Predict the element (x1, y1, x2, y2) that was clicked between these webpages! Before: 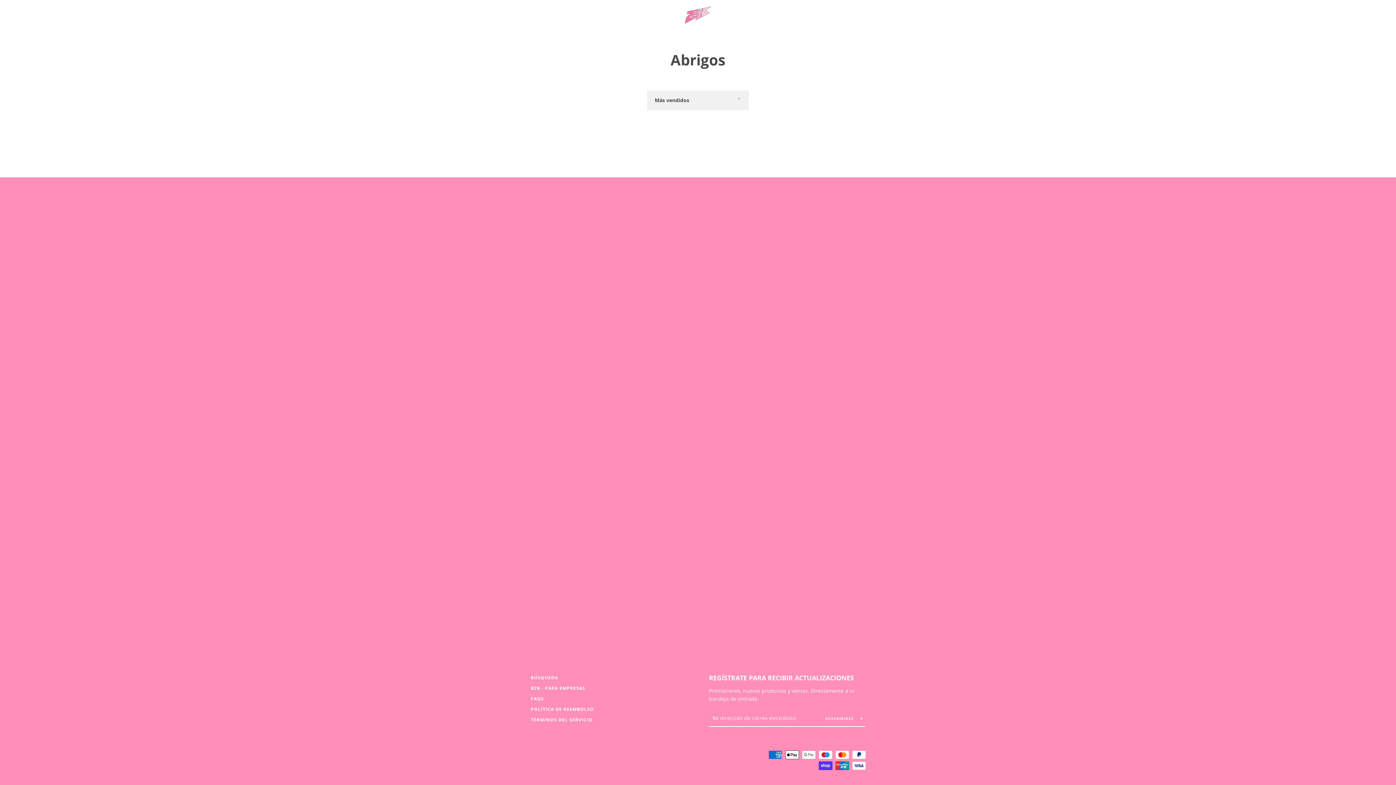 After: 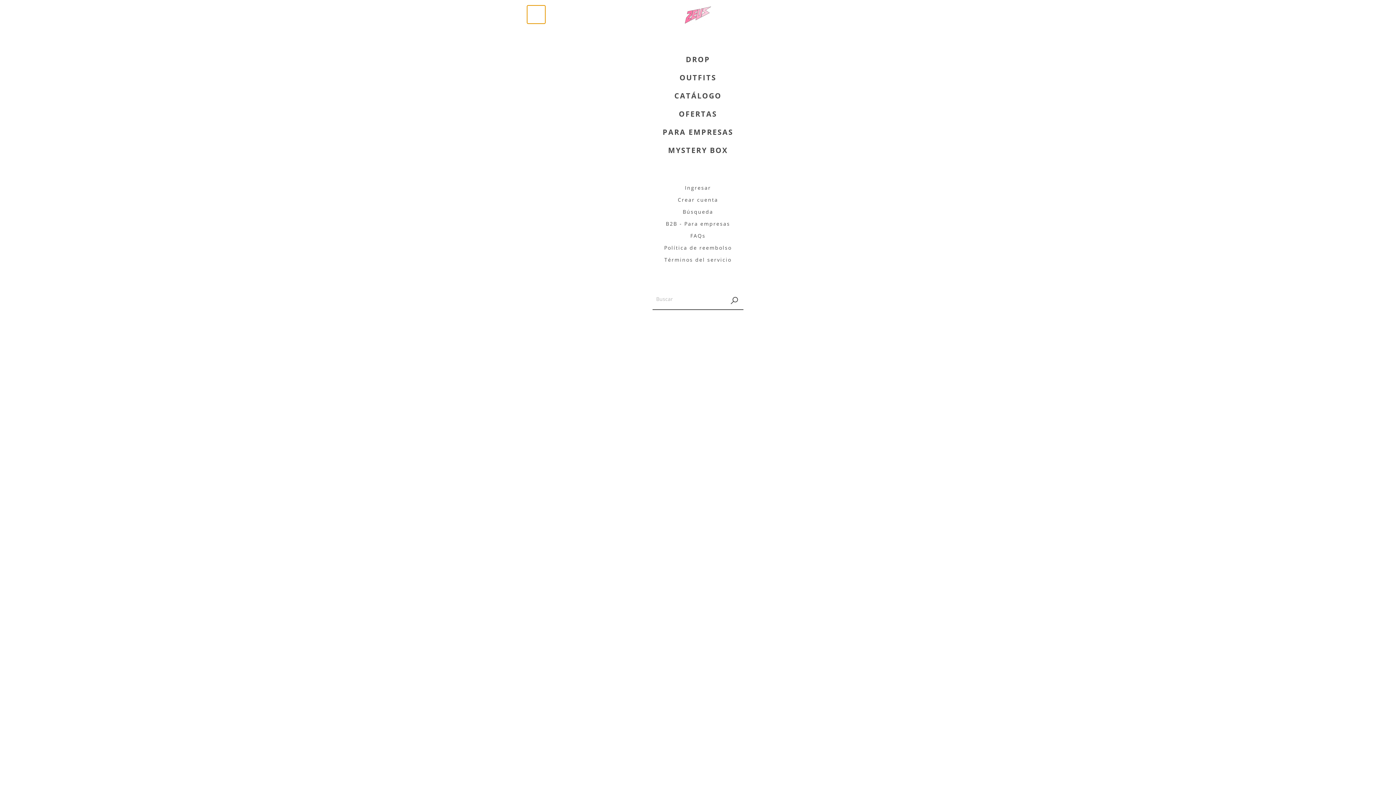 Action: bbox: (527, 5, 545, 23) label: MENÚ